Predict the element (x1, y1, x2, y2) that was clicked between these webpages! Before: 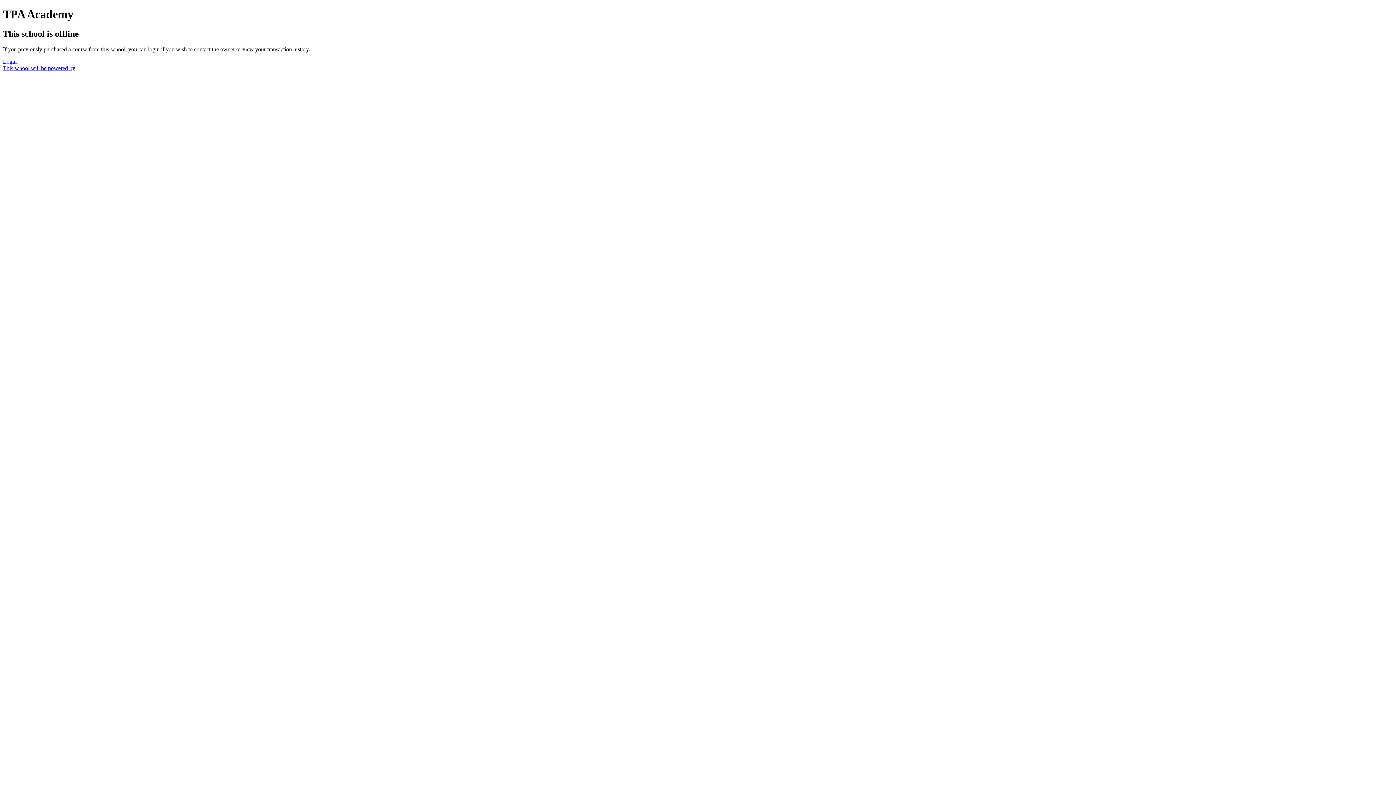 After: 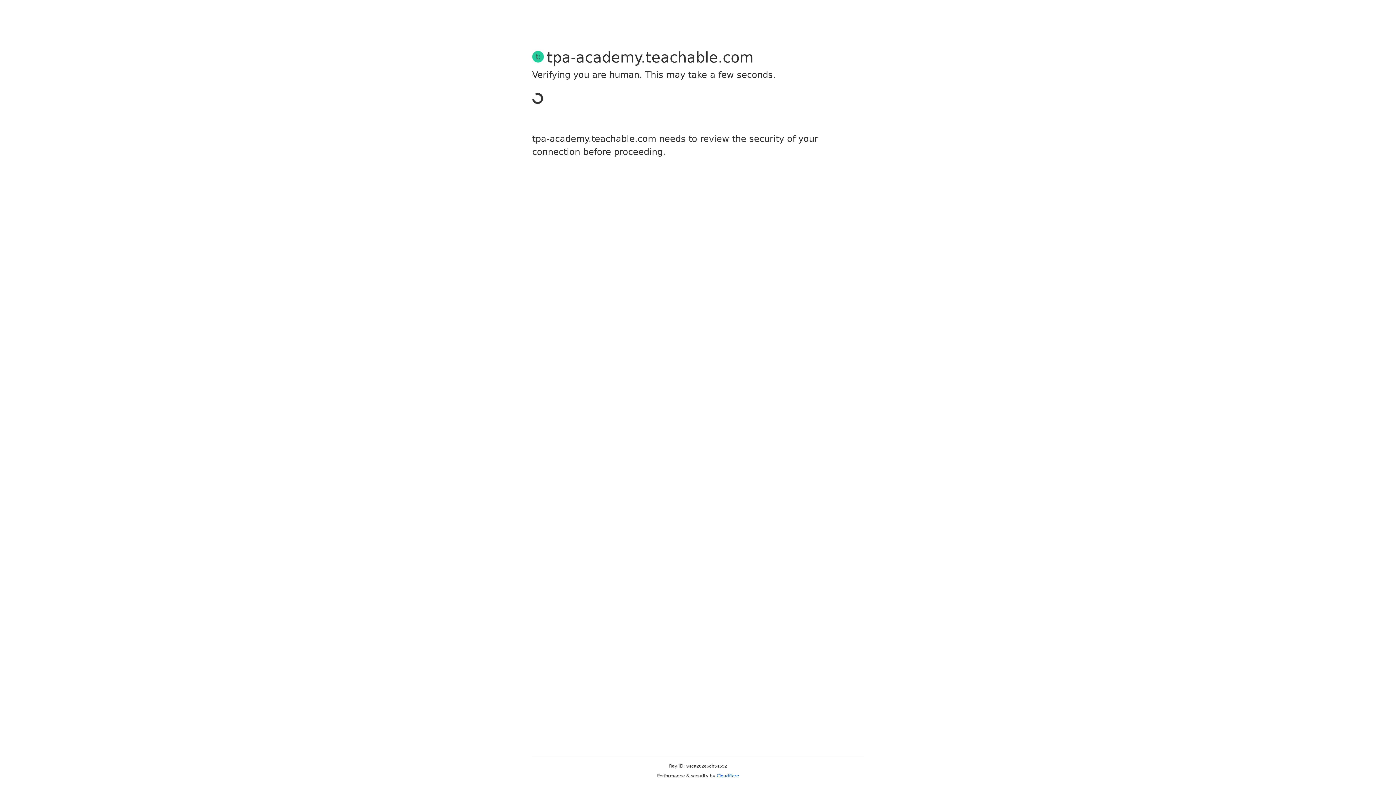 Action: bbox: (2, 58, 16, 64) label: Login